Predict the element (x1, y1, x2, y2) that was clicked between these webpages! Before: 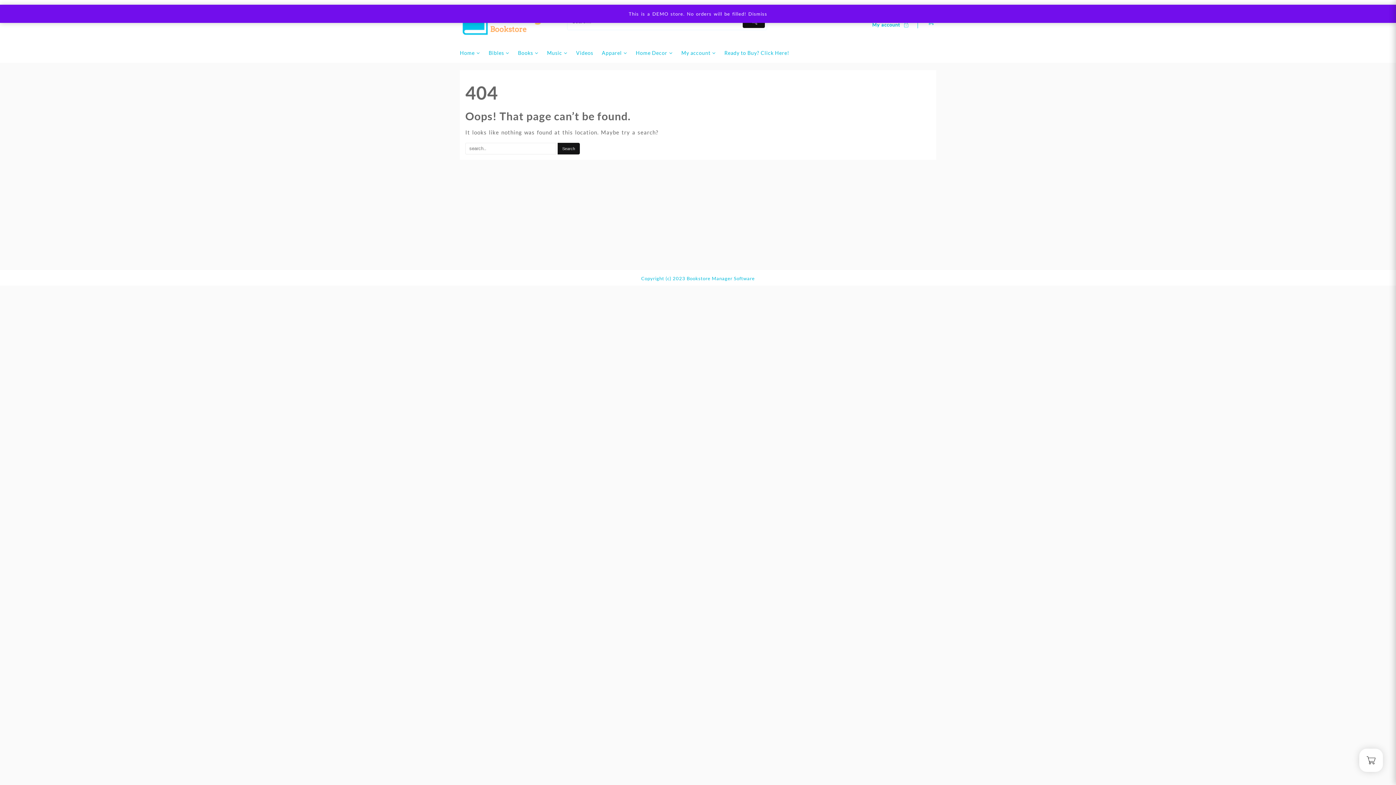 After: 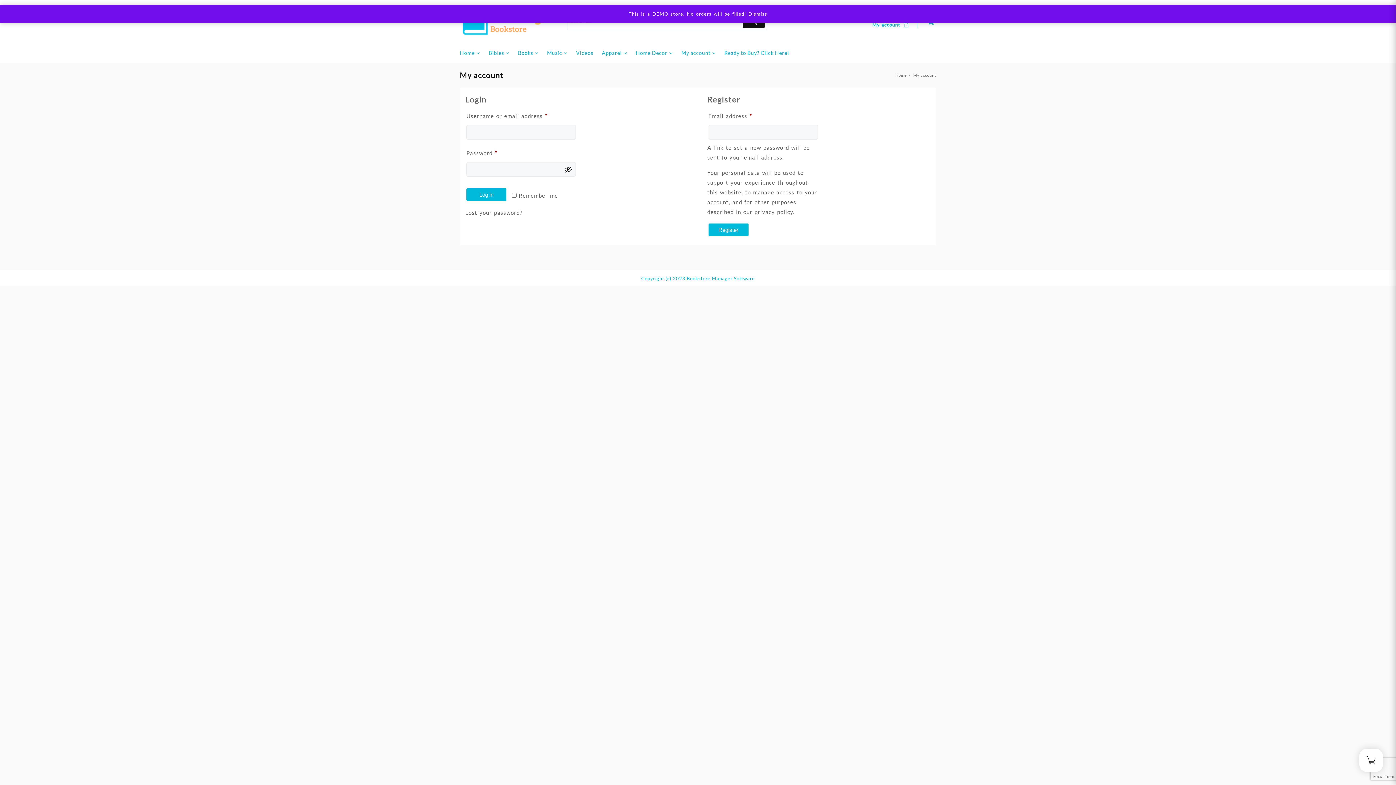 Action: bbox: (681, 44, 723, 61) label: My account